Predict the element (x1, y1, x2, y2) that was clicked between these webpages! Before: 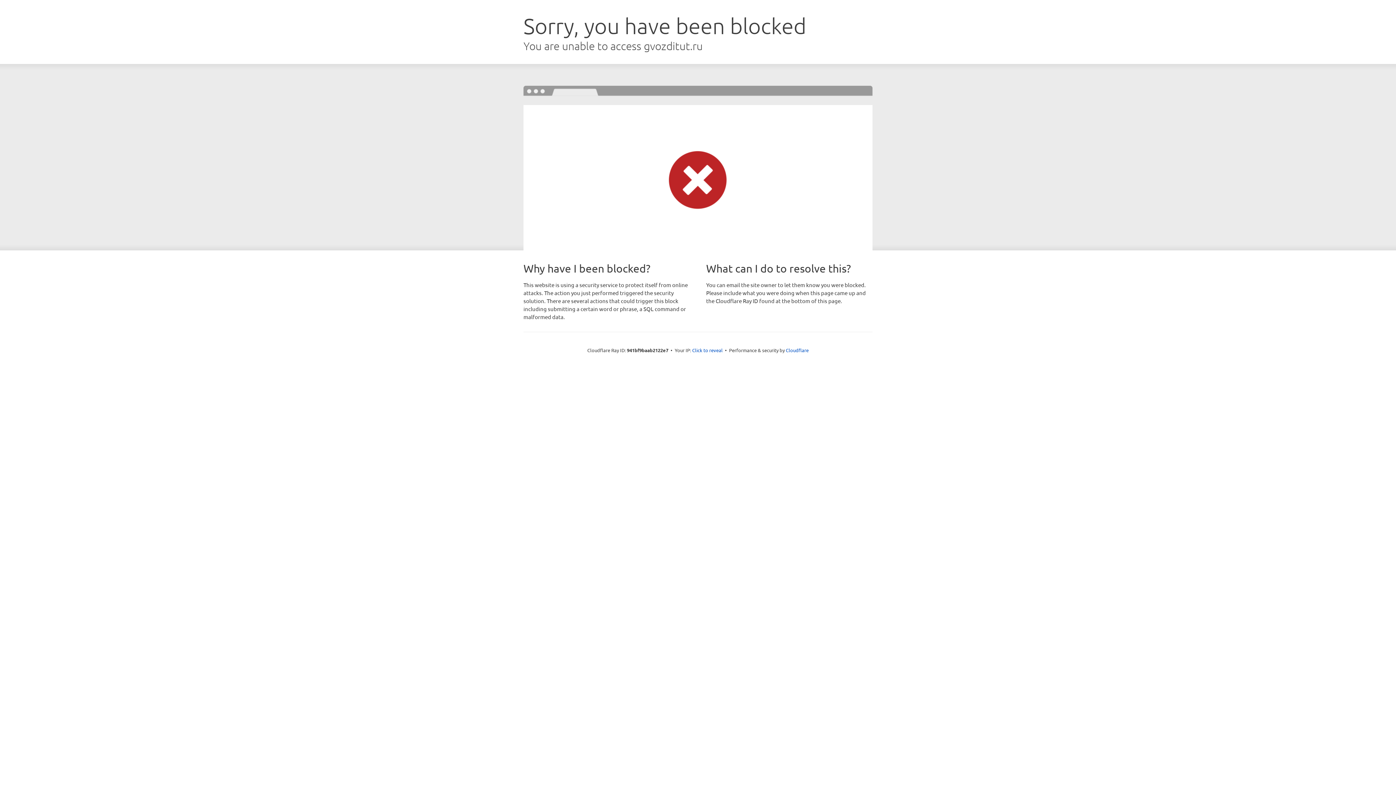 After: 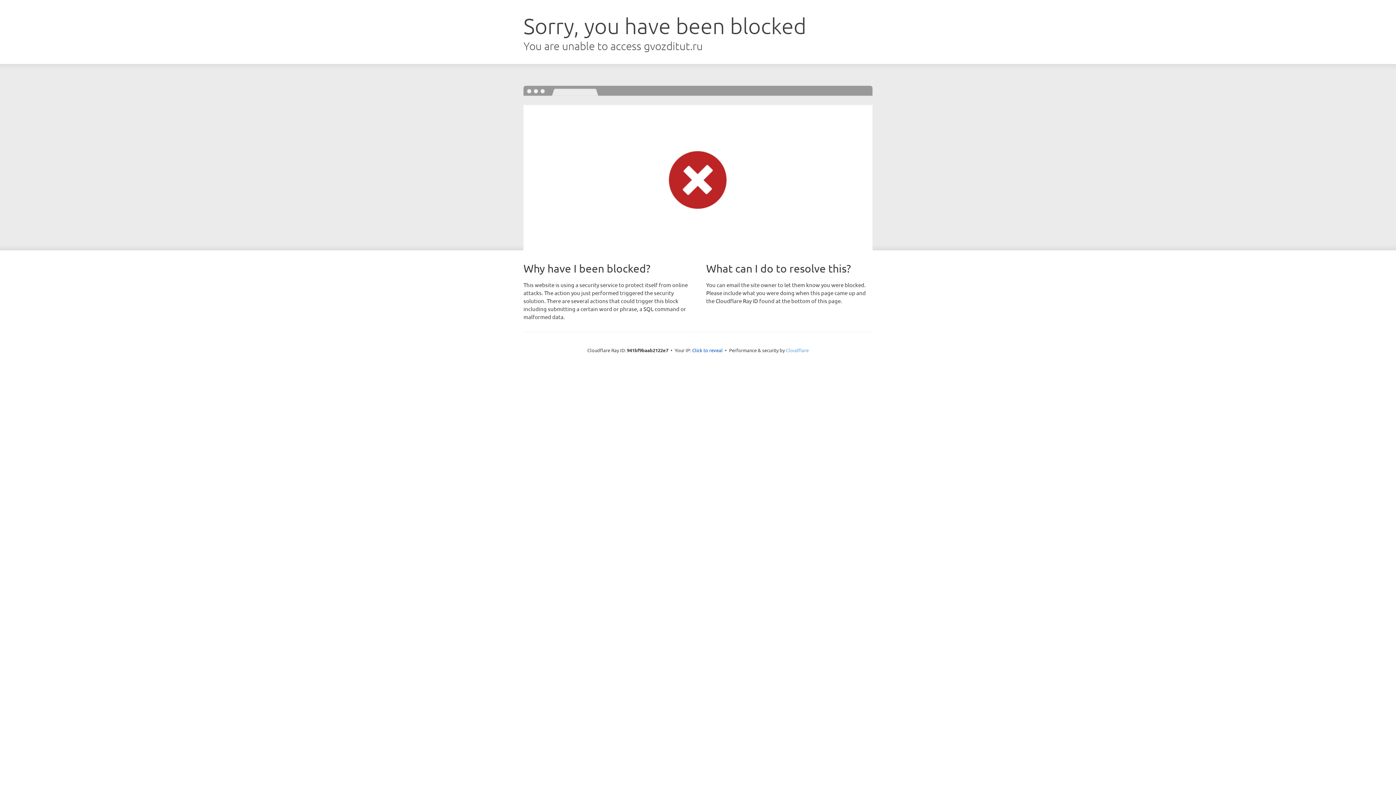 Action: bbox: (786, 347, 808, 353) label: Cloudflare